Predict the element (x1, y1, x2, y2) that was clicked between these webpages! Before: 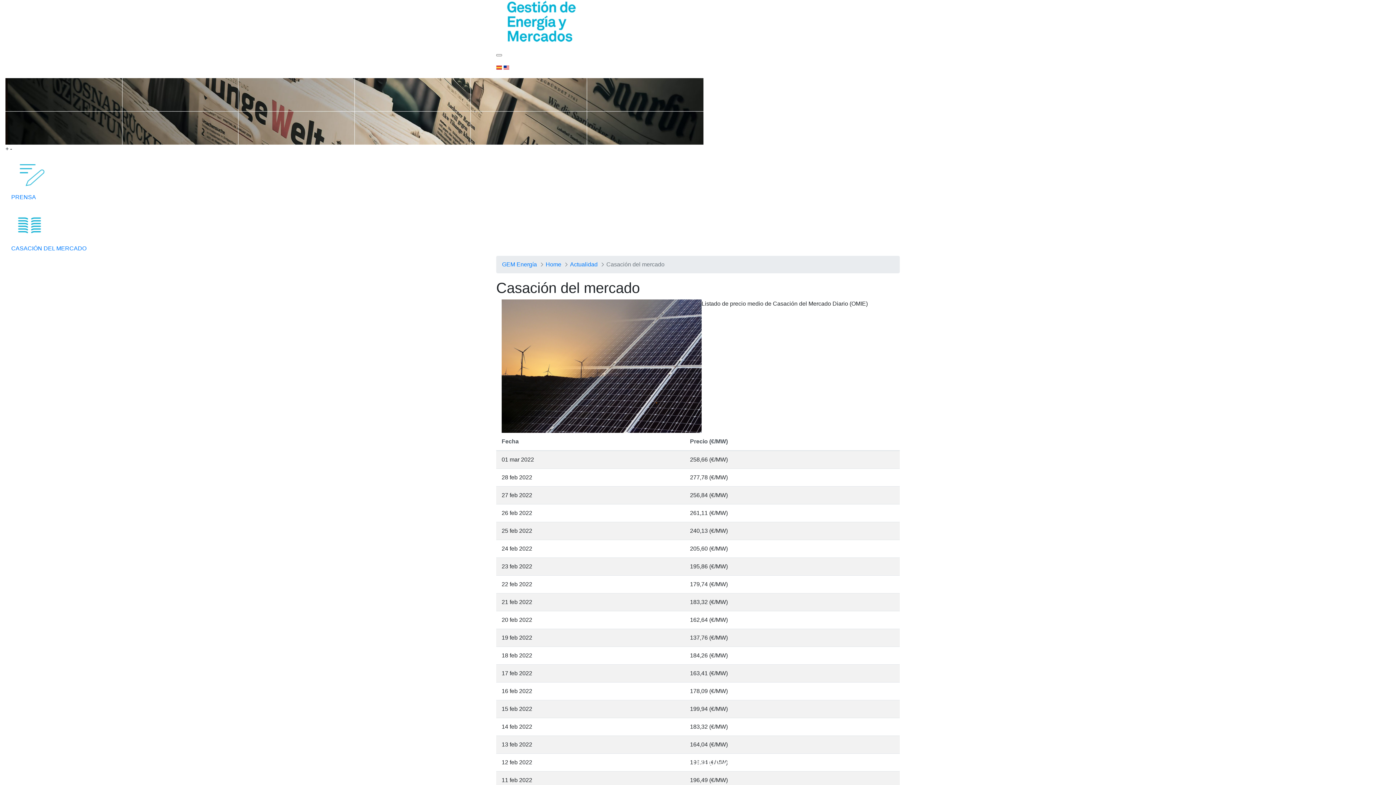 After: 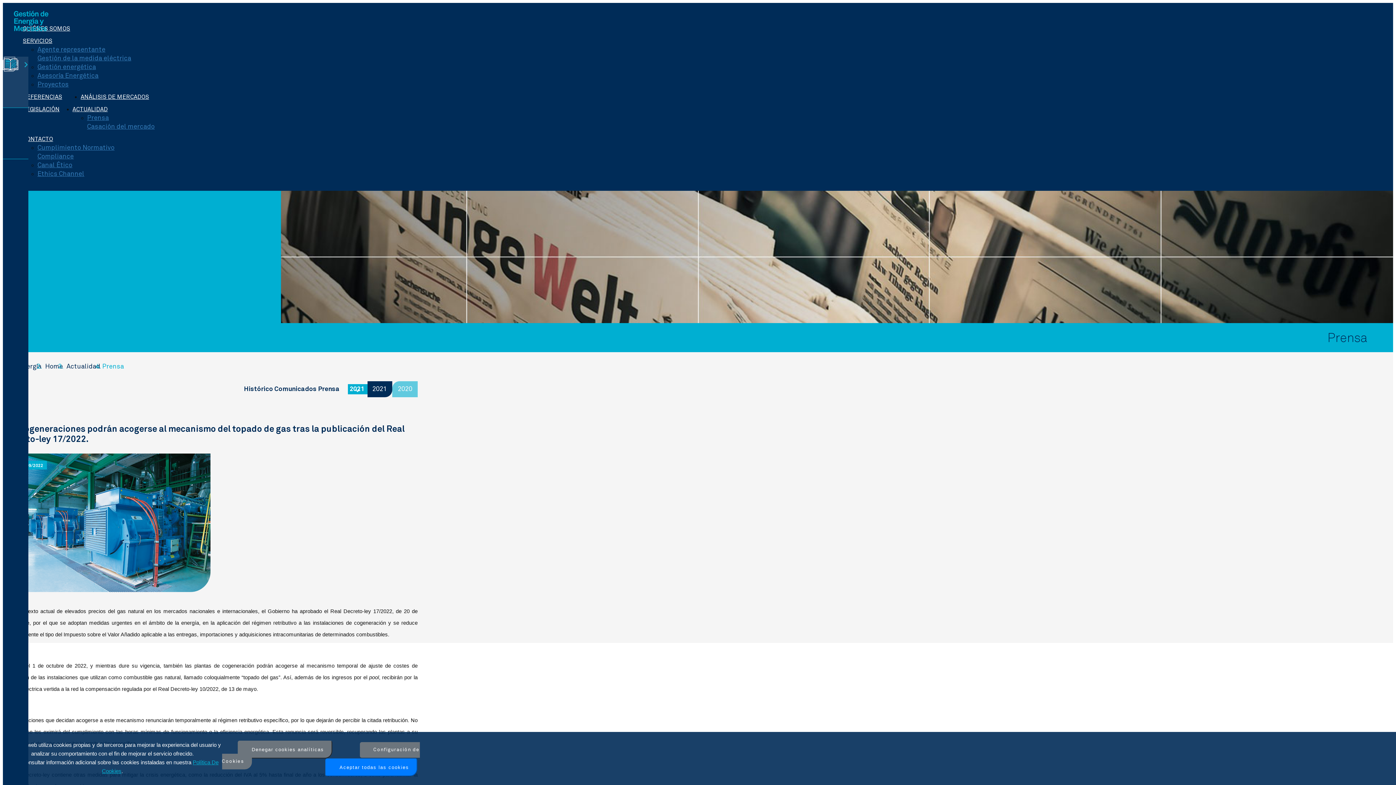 Action: bbox: (5, 153, 1390, 204) label: PRENSA